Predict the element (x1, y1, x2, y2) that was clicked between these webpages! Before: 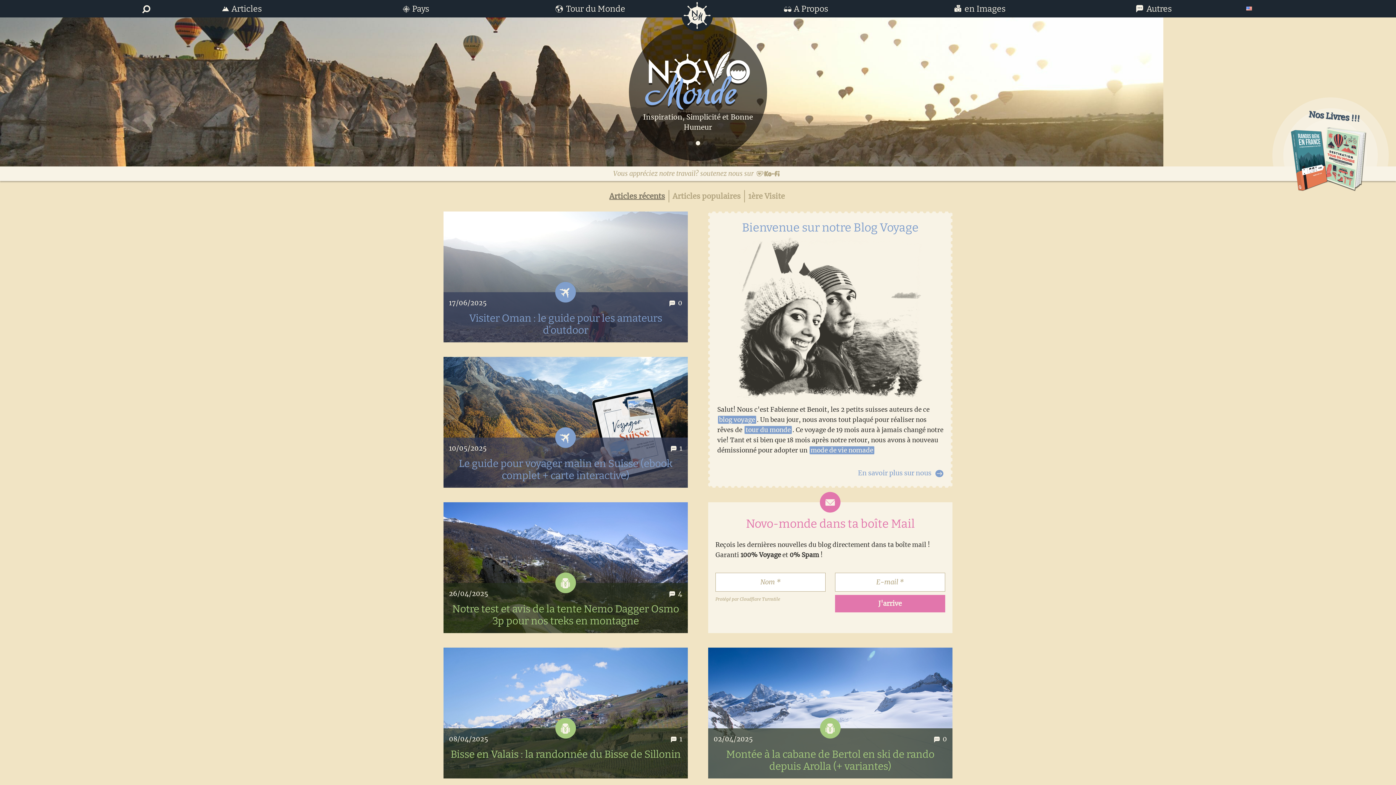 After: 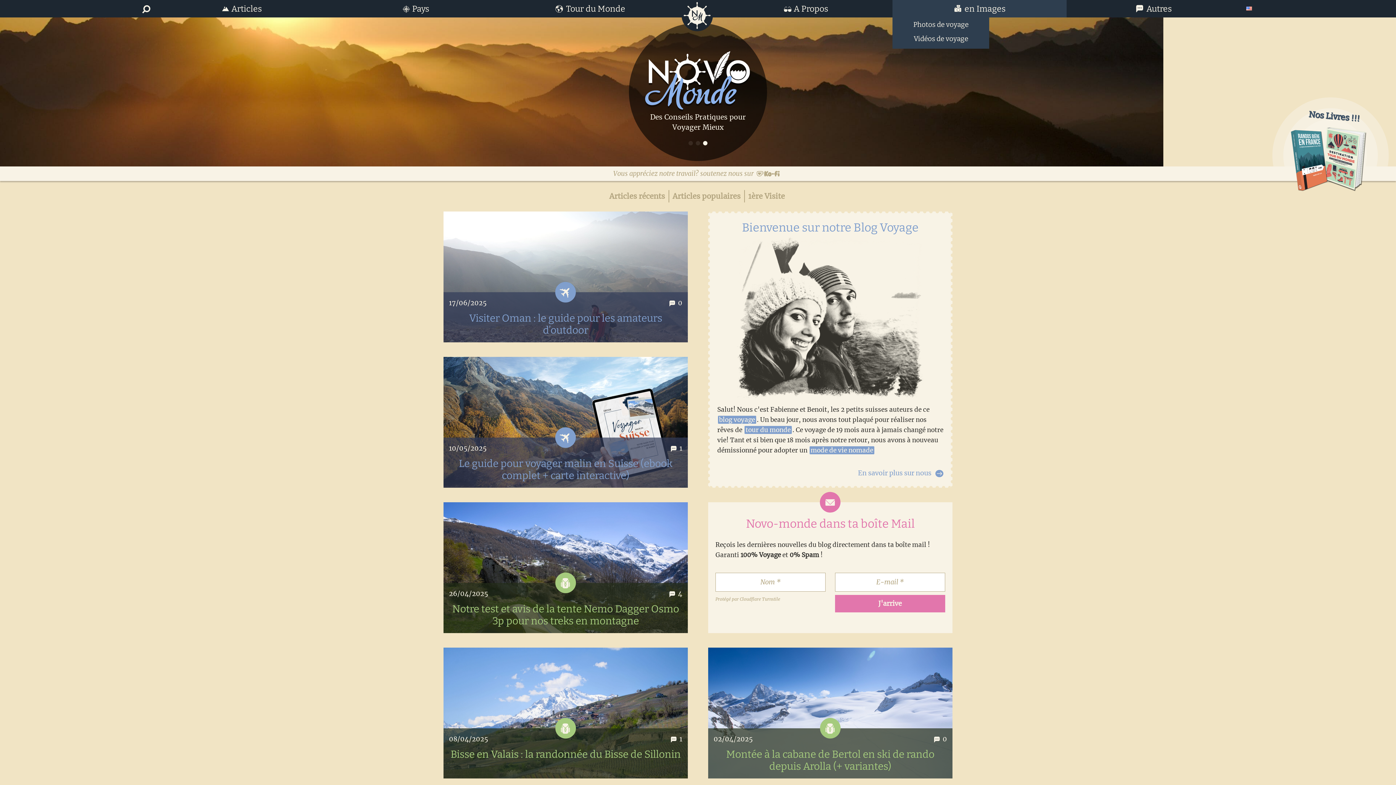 Action: label: en Images bbox: (892, 0, 1066, 17)